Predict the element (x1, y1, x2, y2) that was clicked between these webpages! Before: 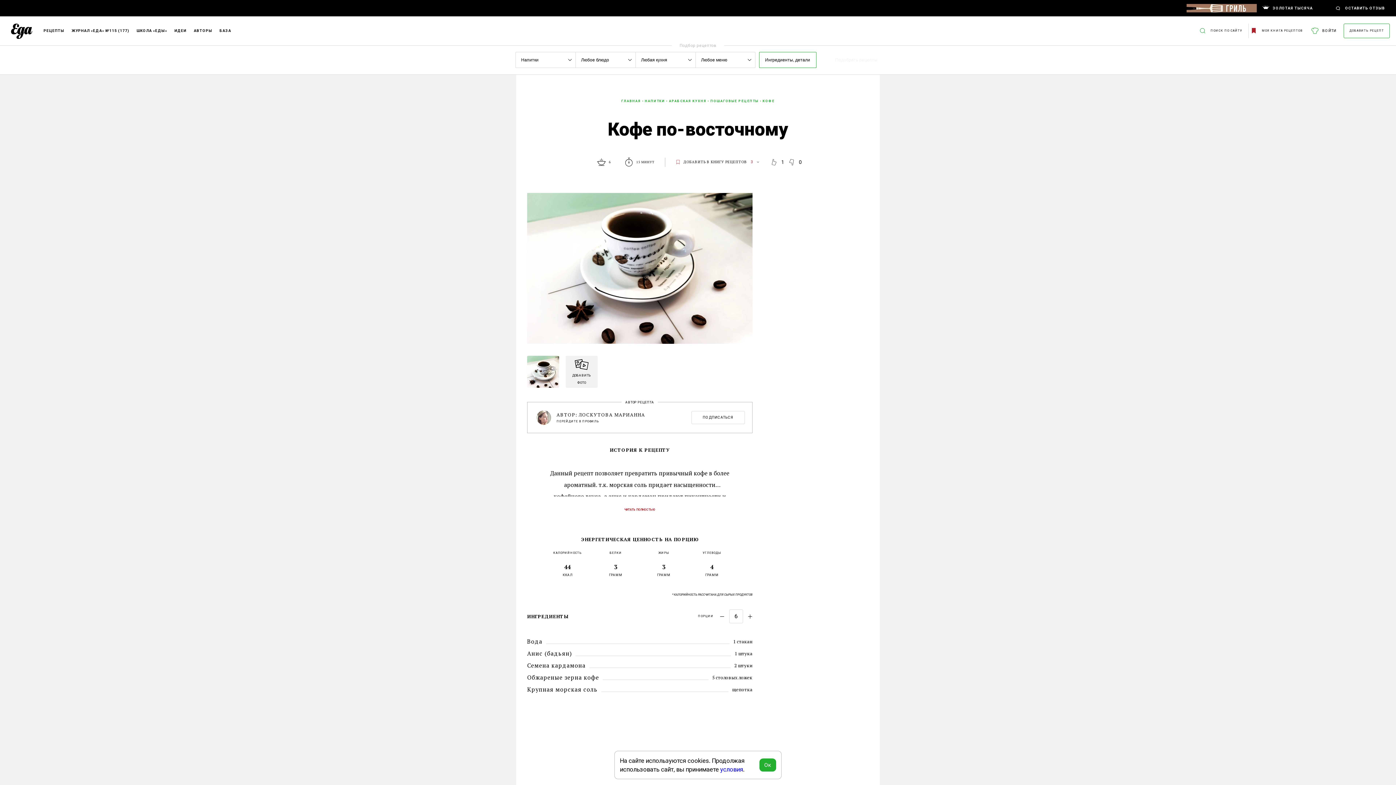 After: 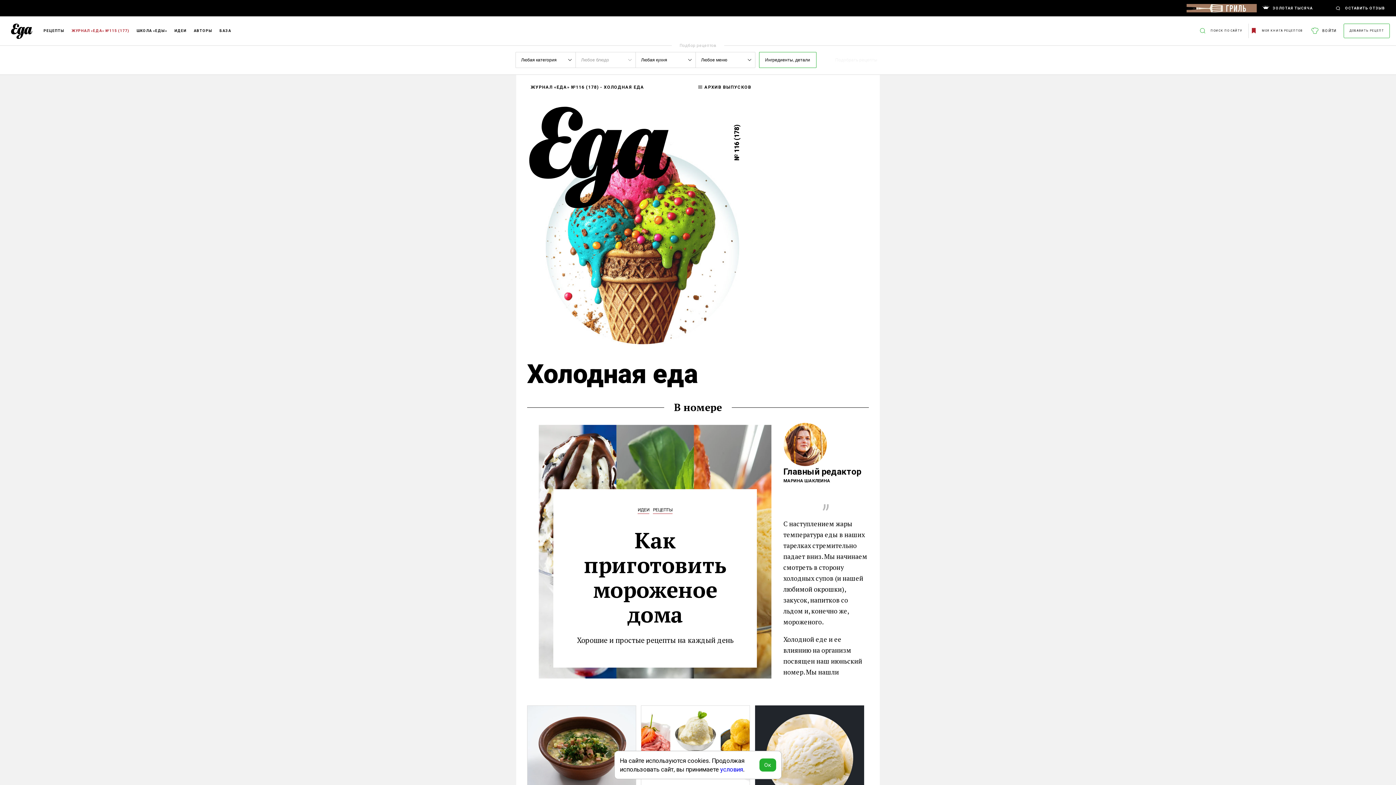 Action: bbox: (71, 29, 133, 32) label: ЖУРНАЛ «ЕДА» №115 (177)